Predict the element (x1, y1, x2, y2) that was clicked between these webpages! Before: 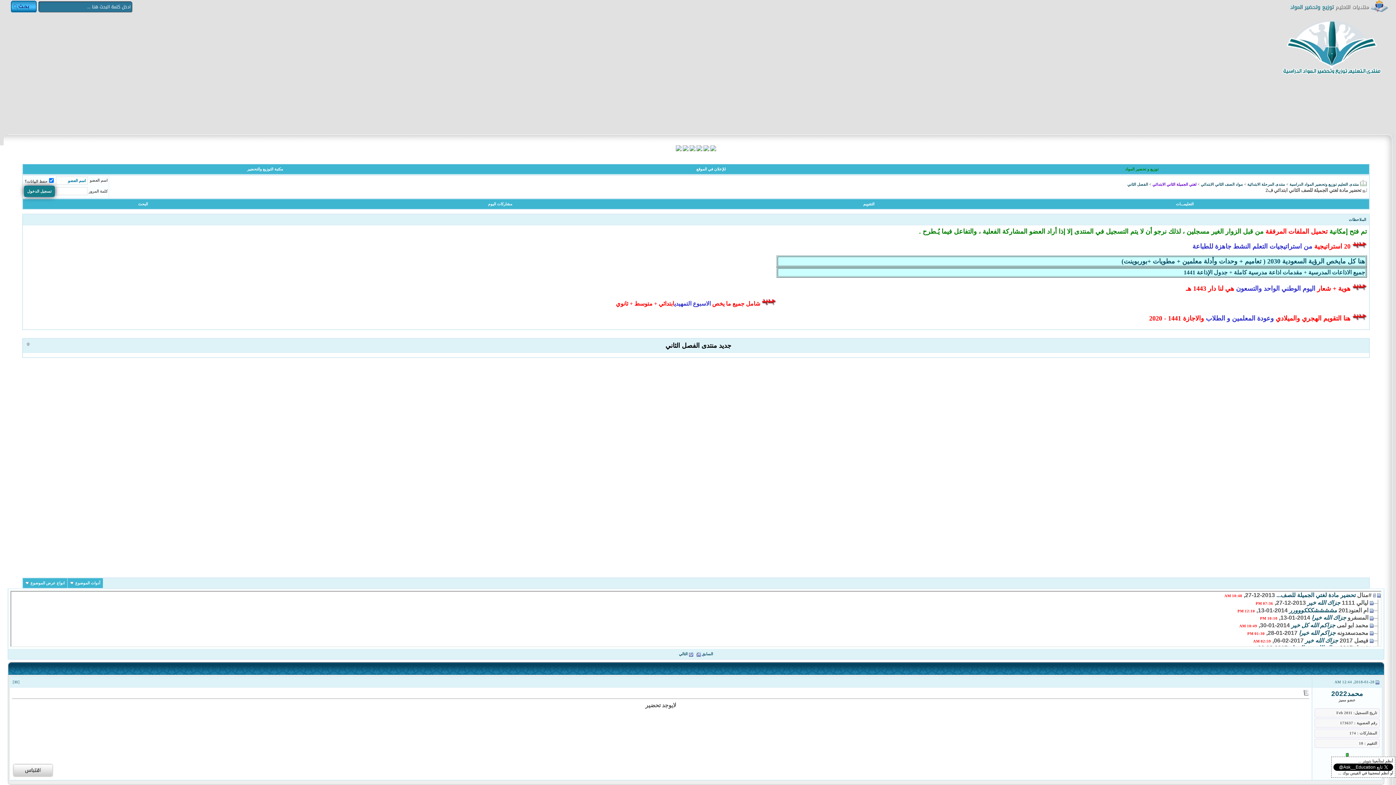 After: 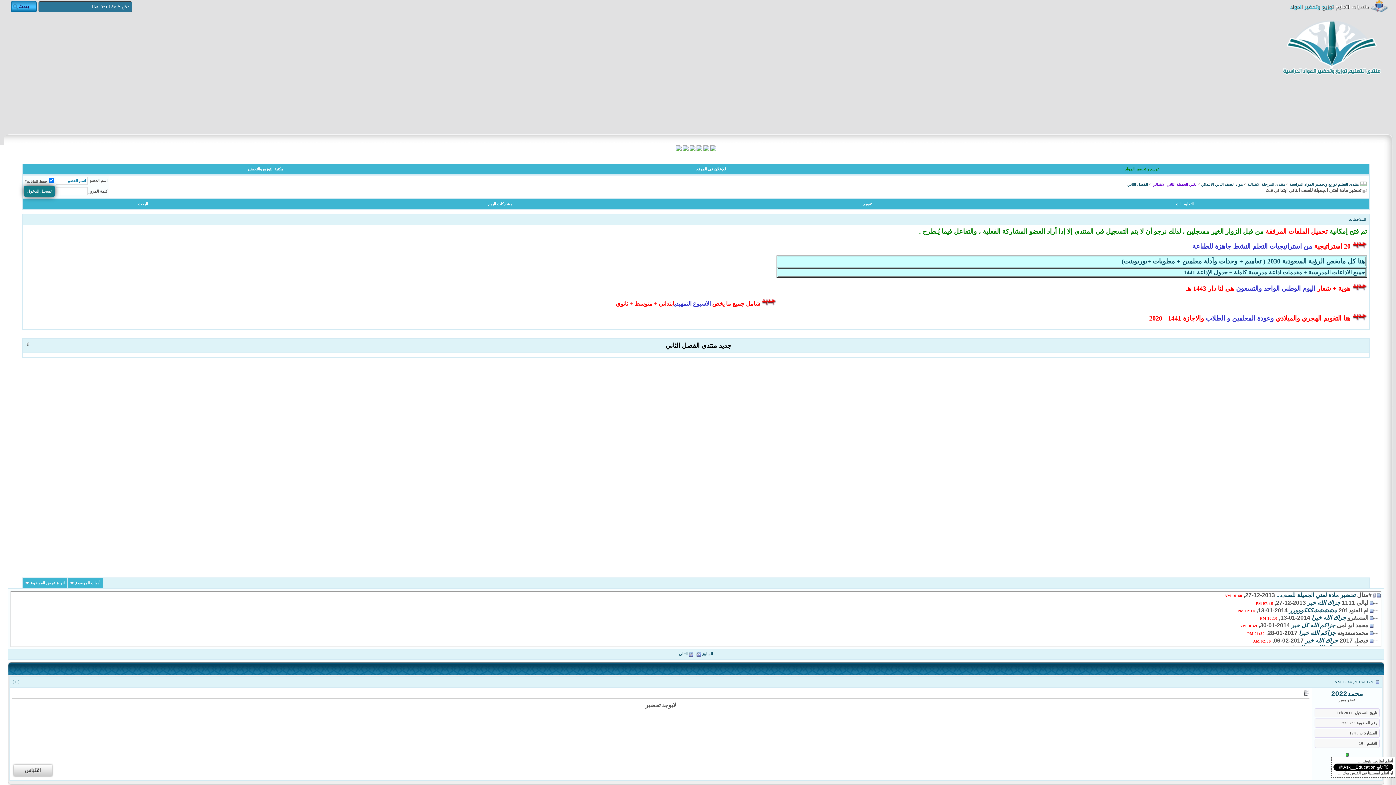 Action: bbox: (710, 148, 716, 152)